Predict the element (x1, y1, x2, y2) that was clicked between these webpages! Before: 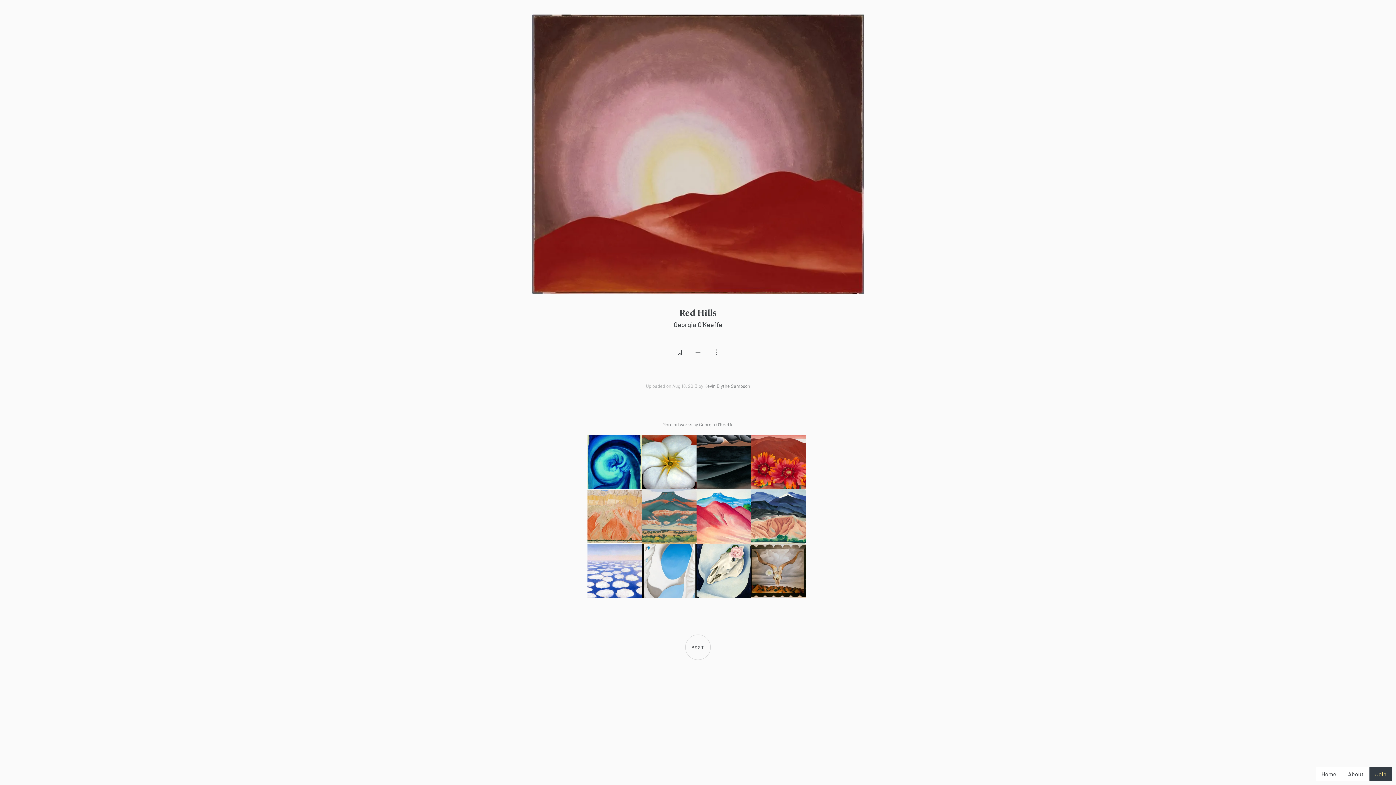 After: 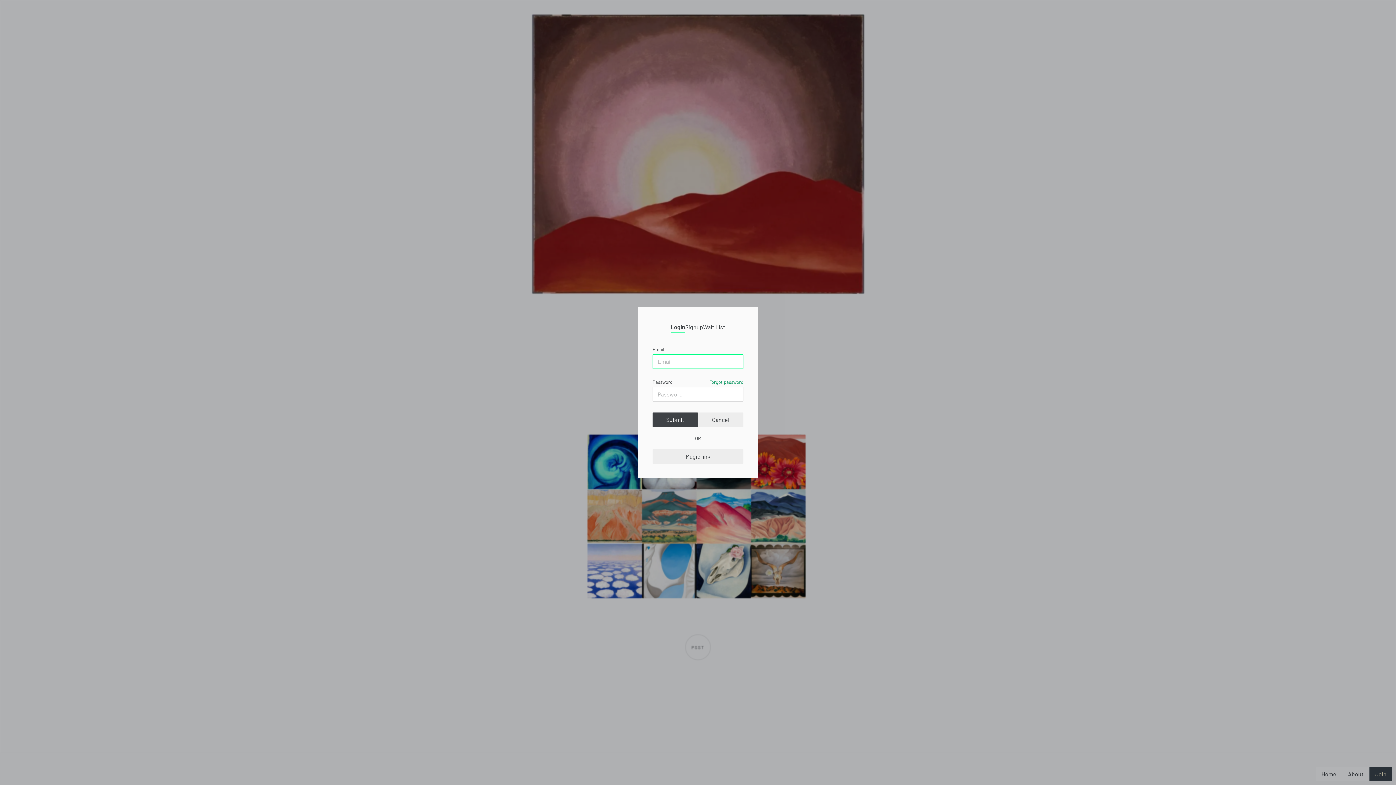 Action: bbox: (1337, 21, 1360, 32) label: Log in